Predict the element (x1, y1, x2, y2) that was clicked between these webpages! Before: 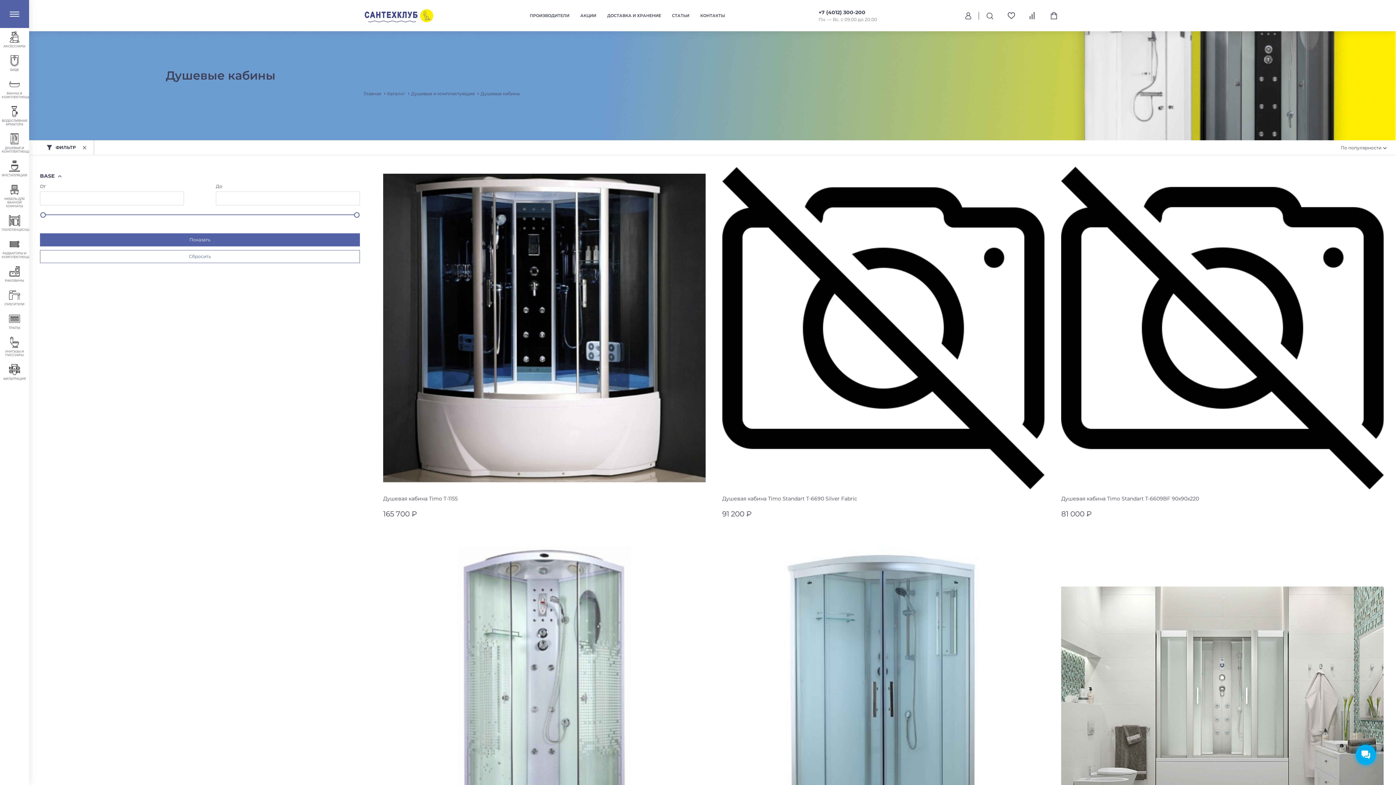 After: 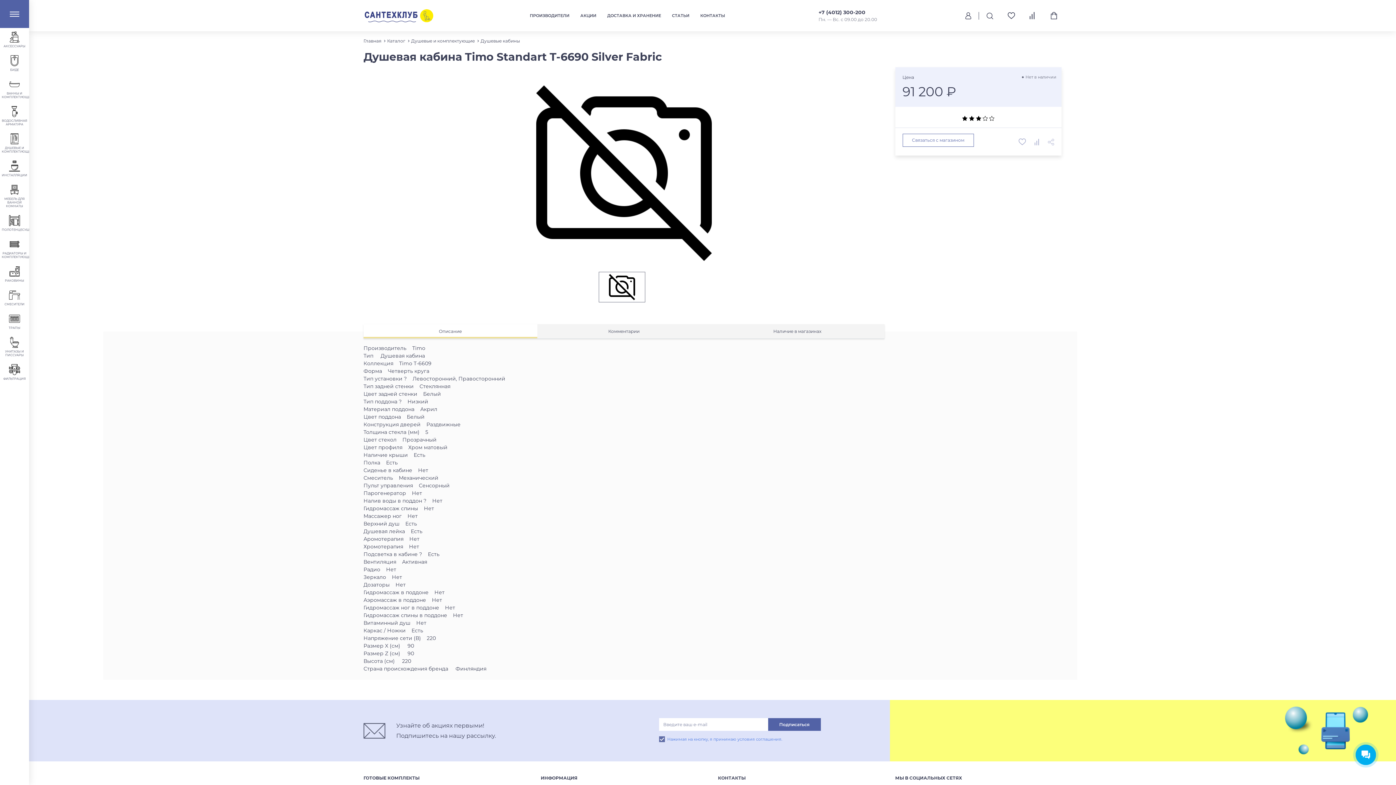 Action: label: Душевая кабина Timo Standart T-6690 Silver Fabric bbox: (722, 495, 1044, 508)